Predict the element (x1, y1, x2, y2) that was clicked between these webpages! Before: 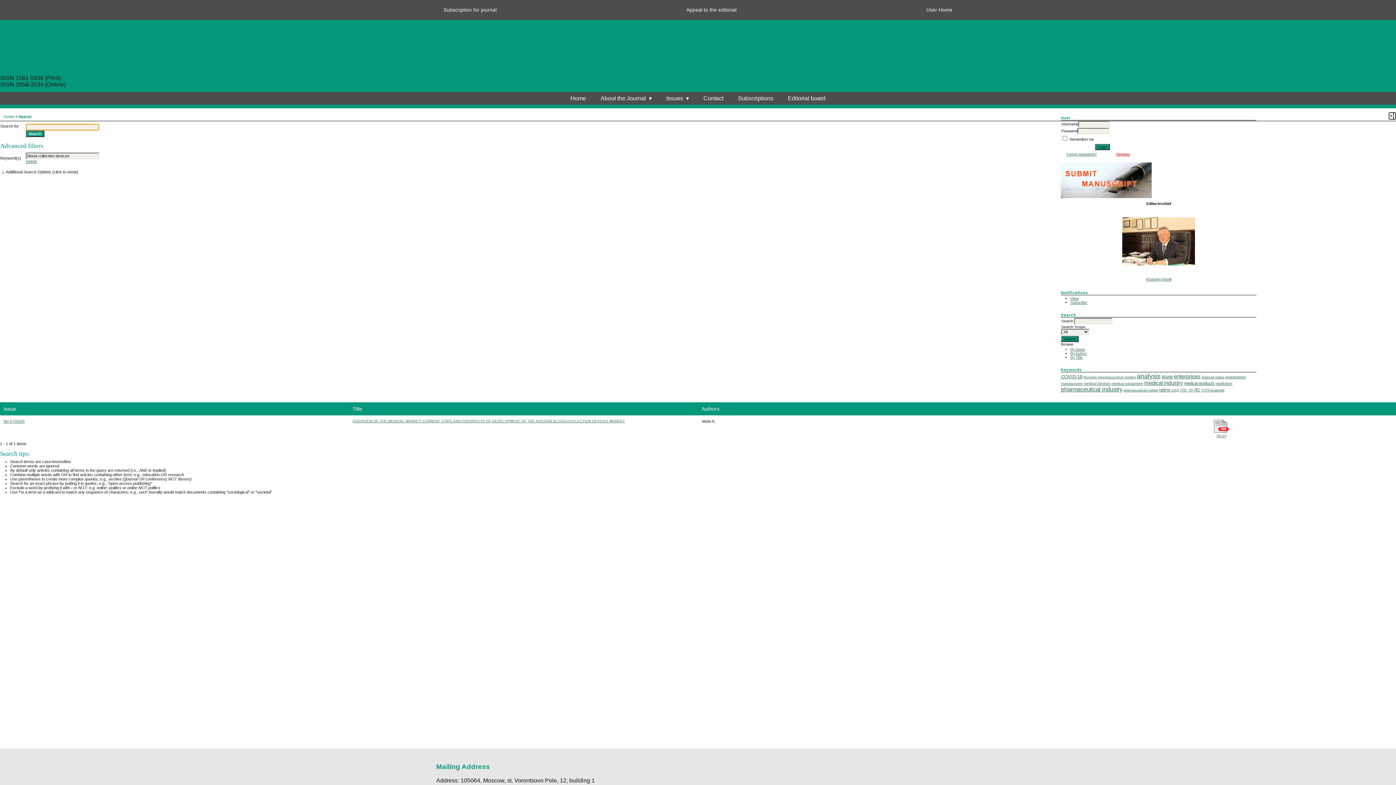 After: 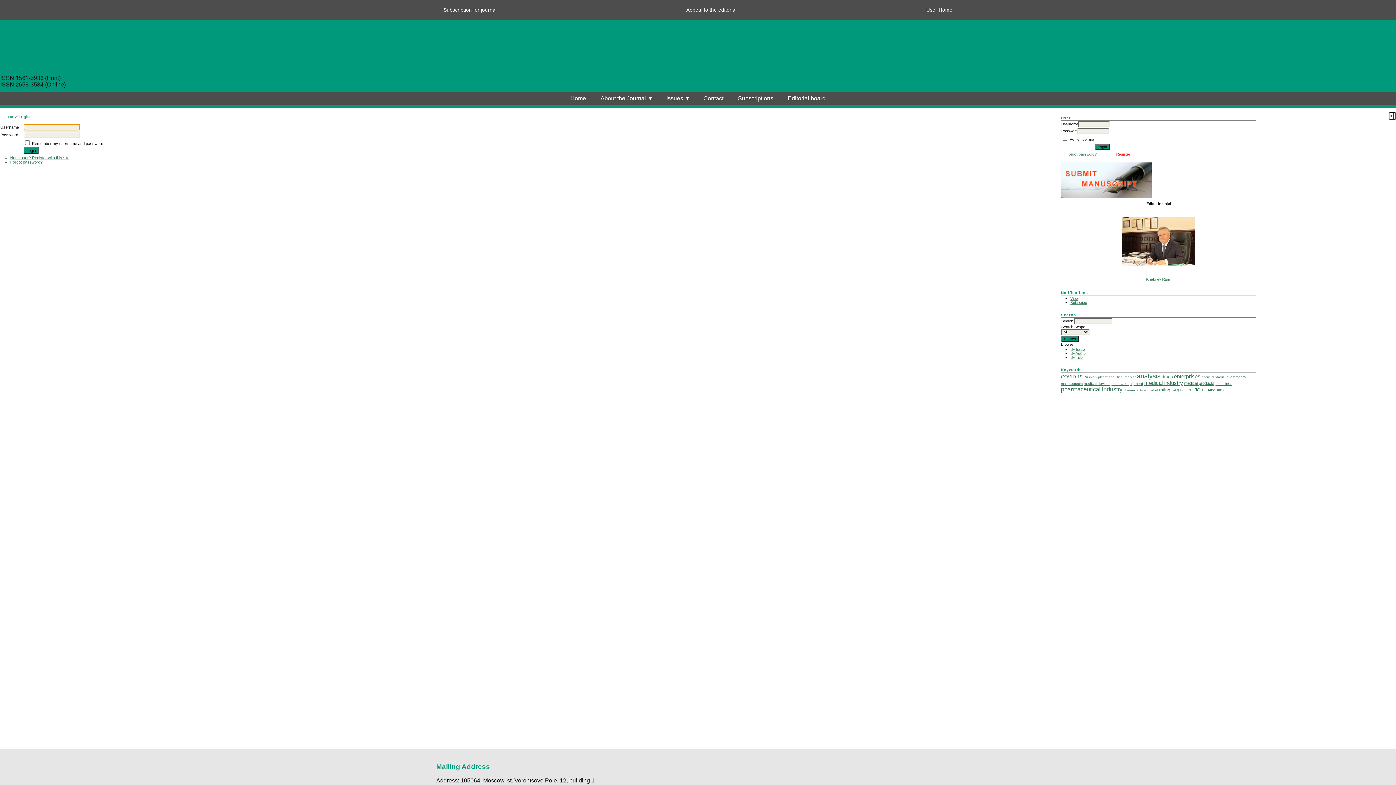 Action: label: User Home bbox: (926, 7, 952, 12)